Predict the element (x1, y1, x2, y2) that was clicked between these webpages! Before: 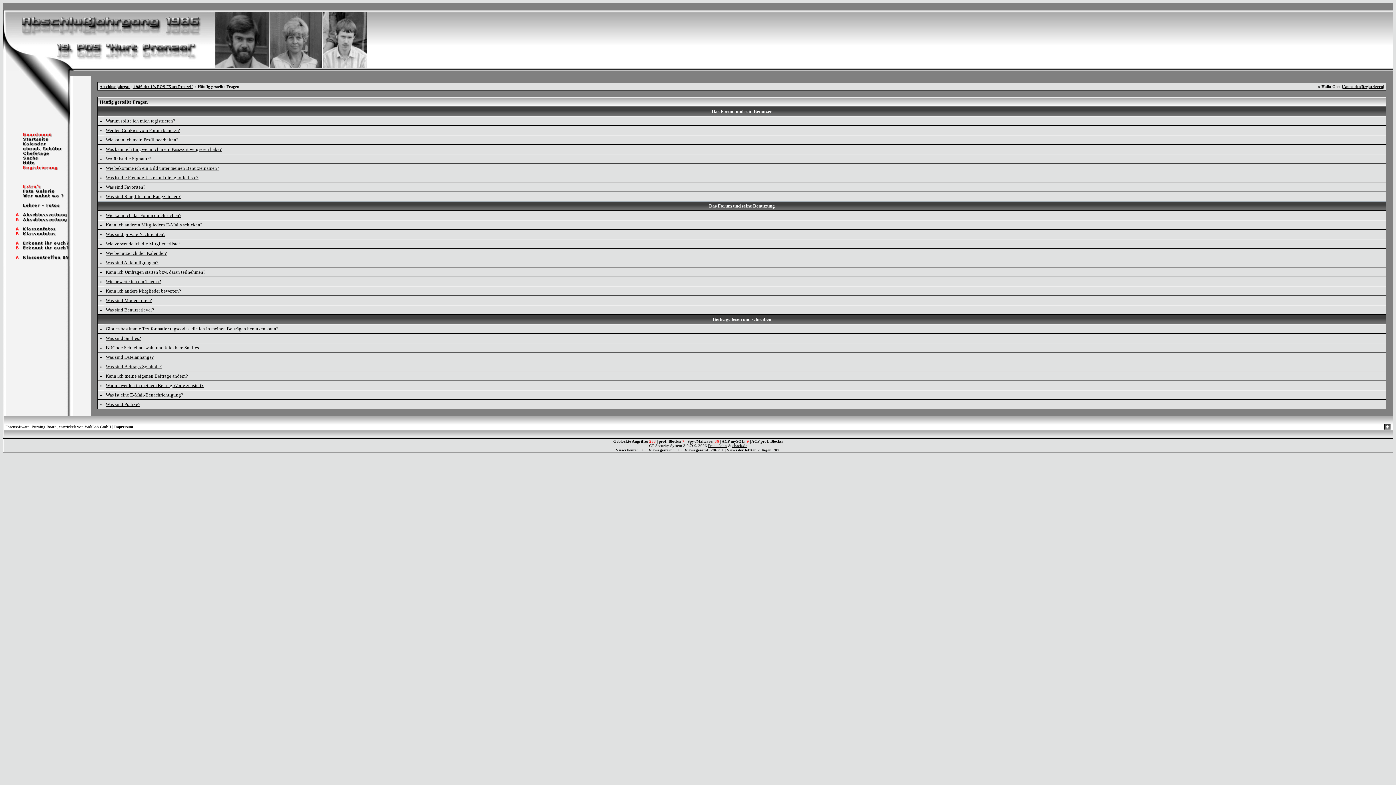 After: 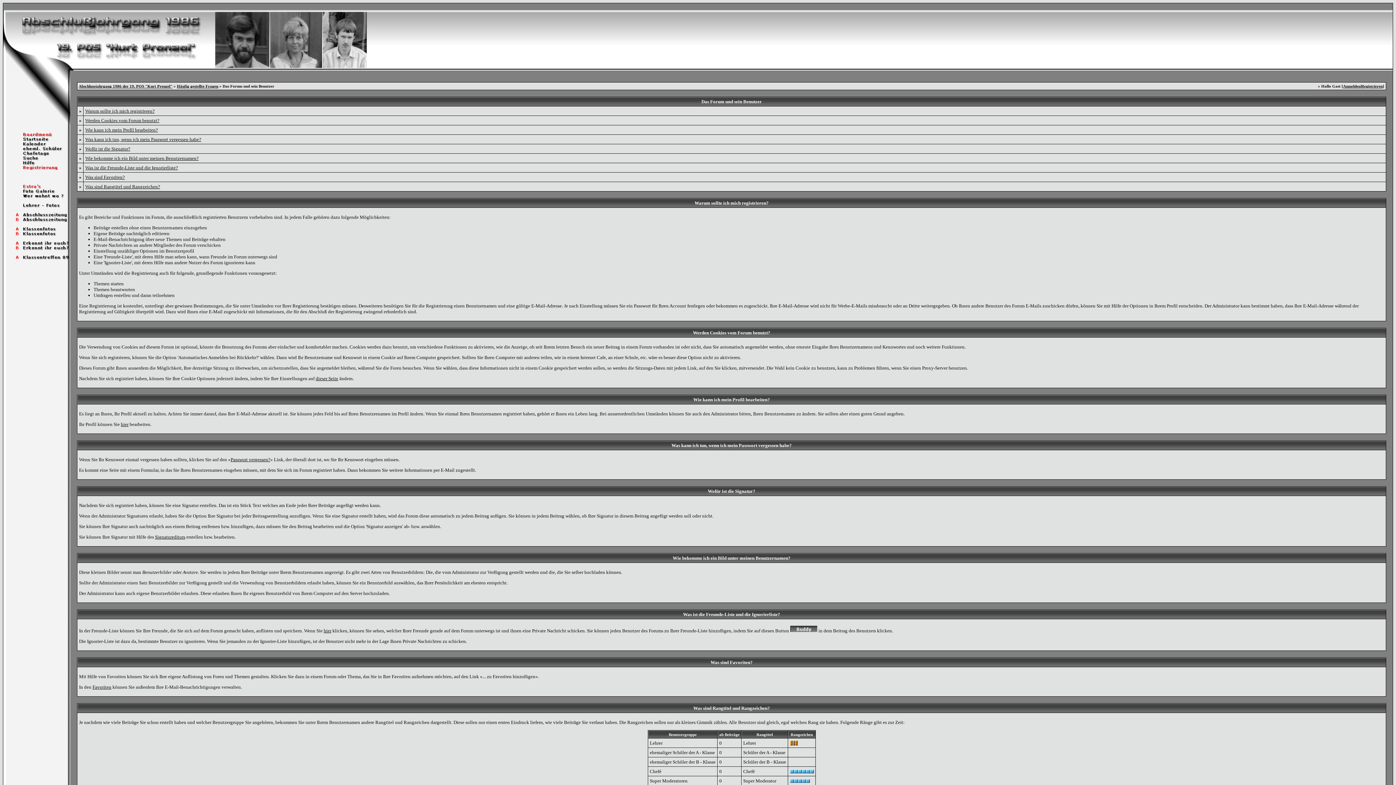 Action: label: Das Forum und sein Benutzer bbox: (712, 108, 772, 114)